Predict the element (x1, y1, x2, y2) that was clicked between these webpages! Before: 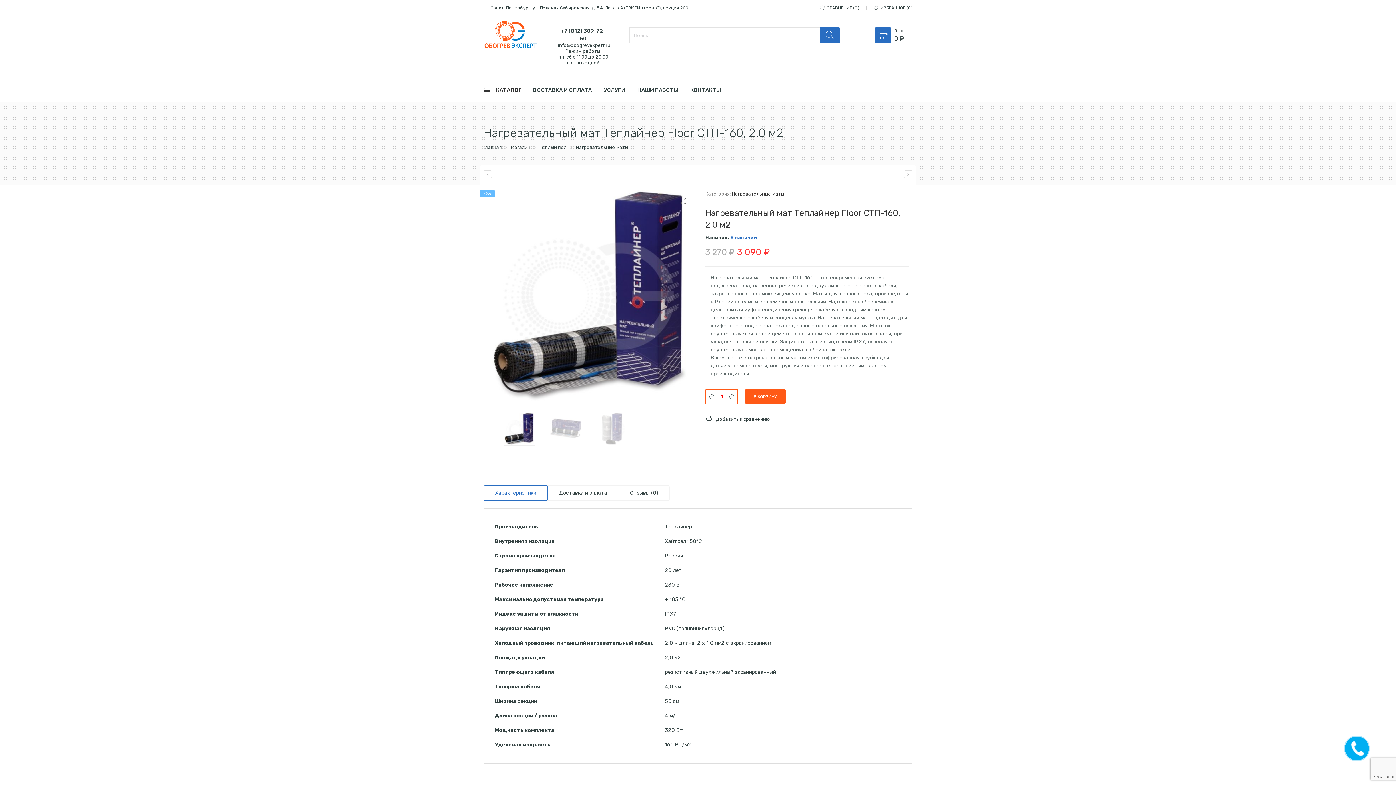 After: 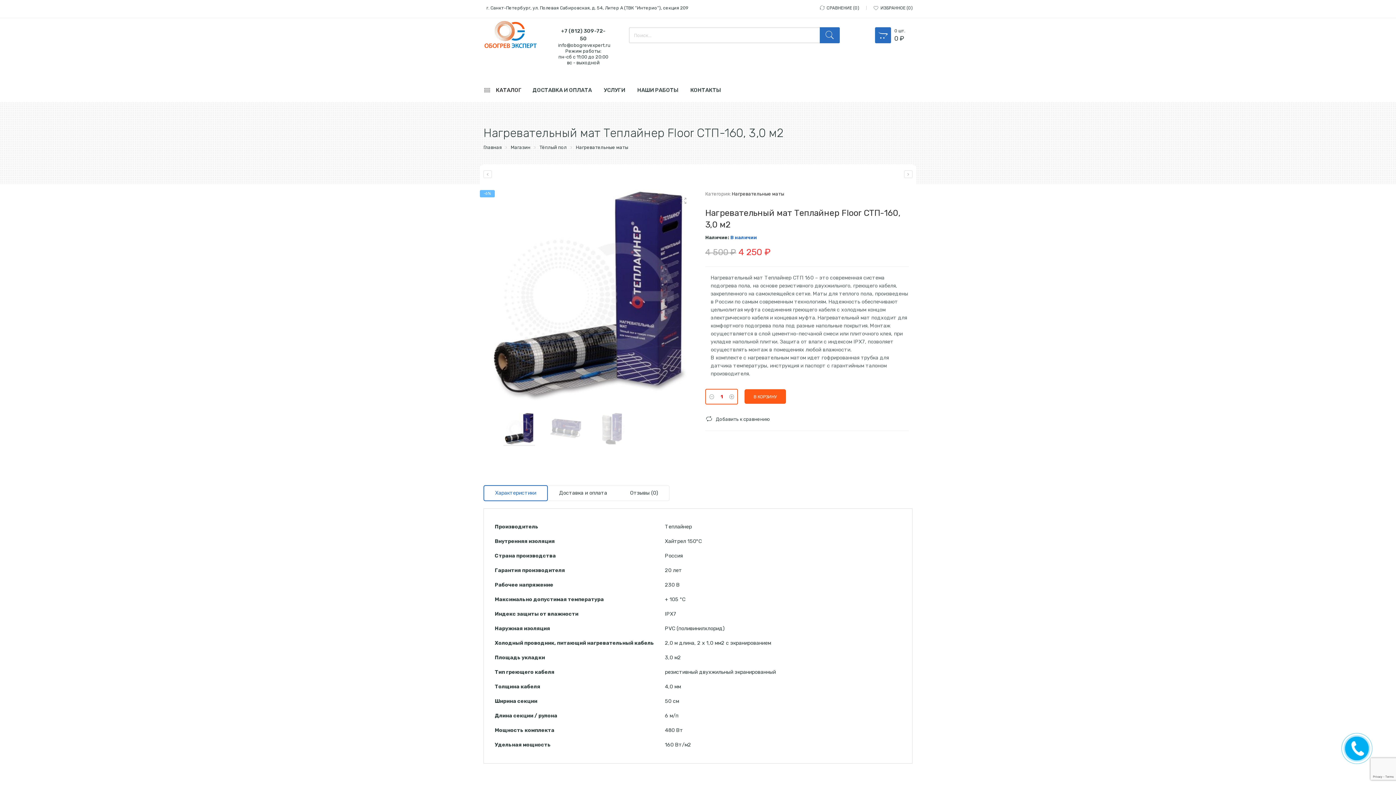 Action: bbox: (904, 170, 912, 178)